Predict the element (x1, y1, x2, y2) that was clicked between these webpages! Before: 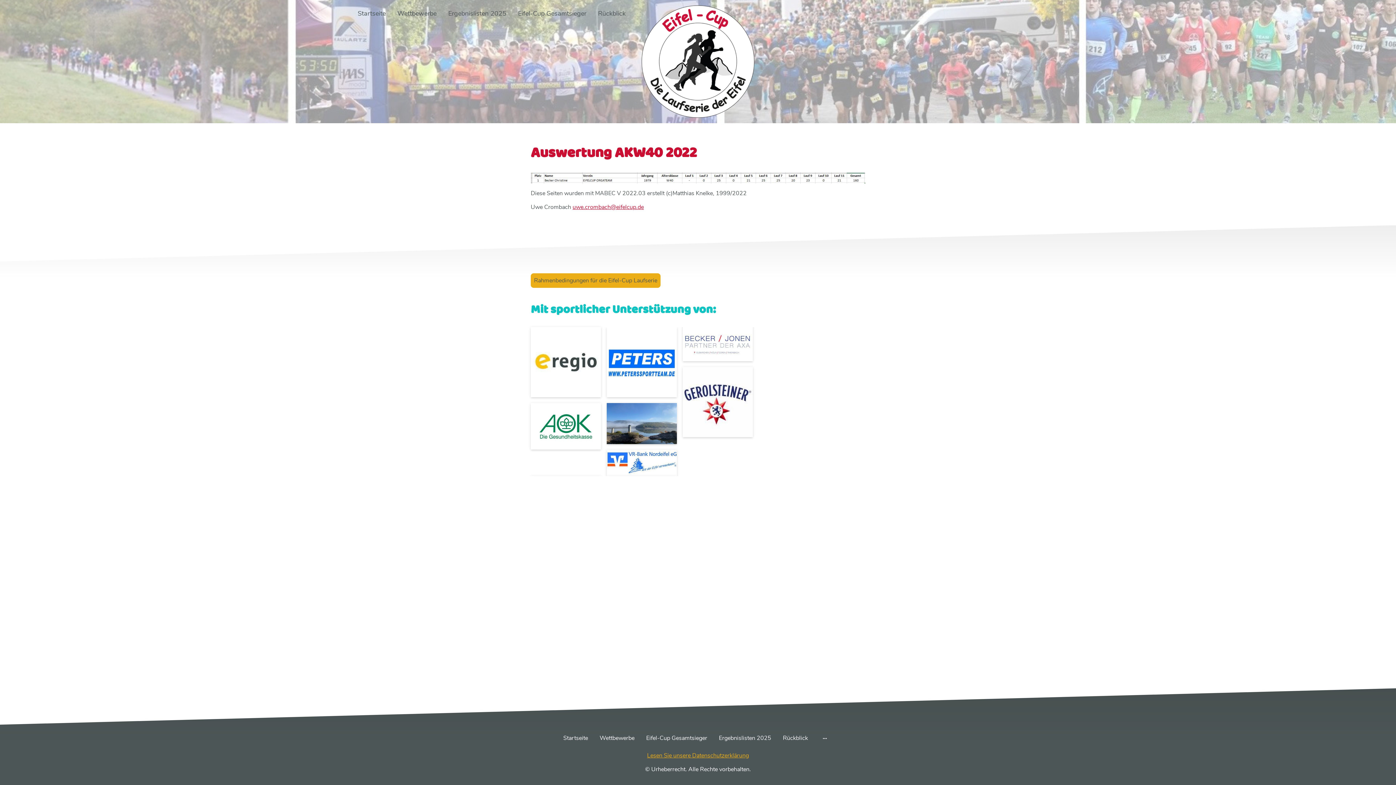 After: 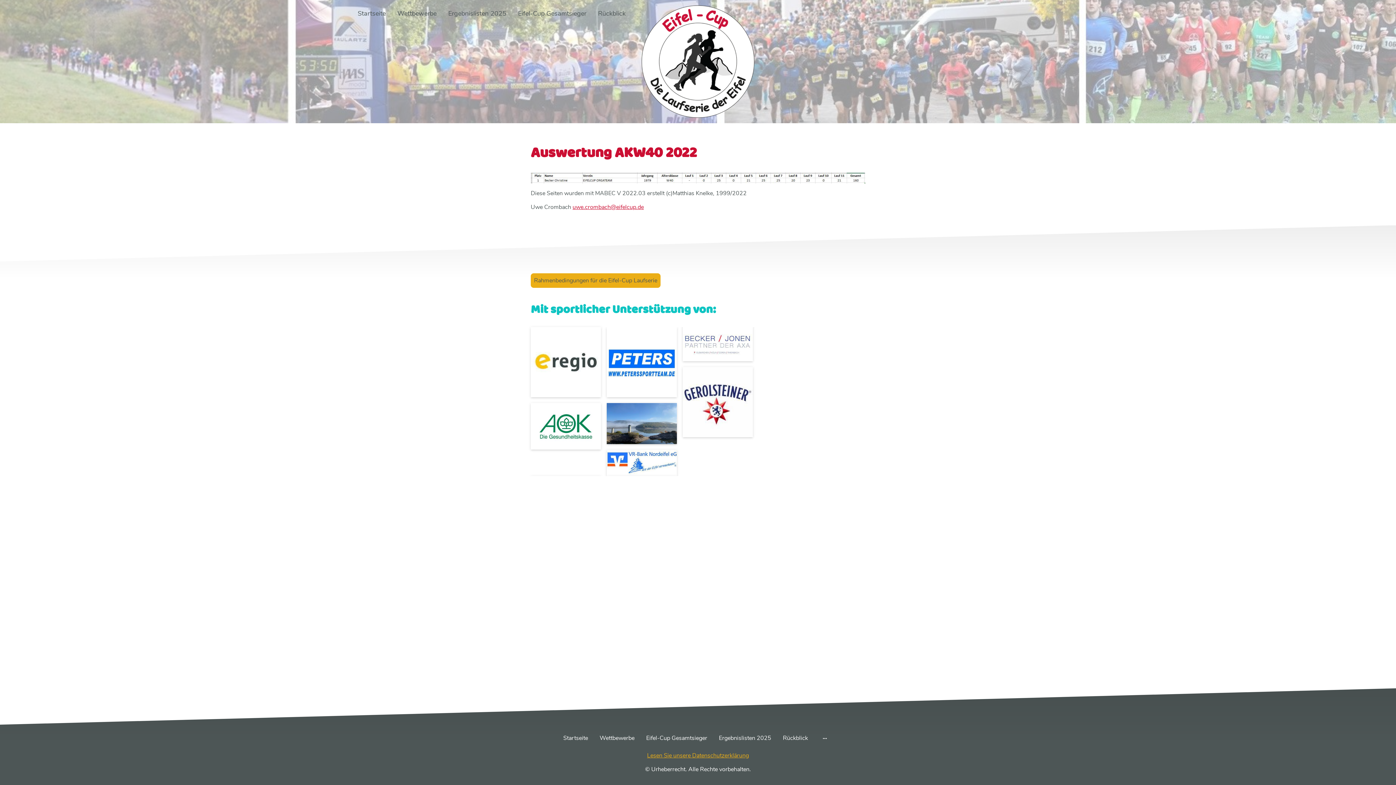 Action: label: uwe.crombach@eifelcup.de bbox: (572, 203, 644, 211)